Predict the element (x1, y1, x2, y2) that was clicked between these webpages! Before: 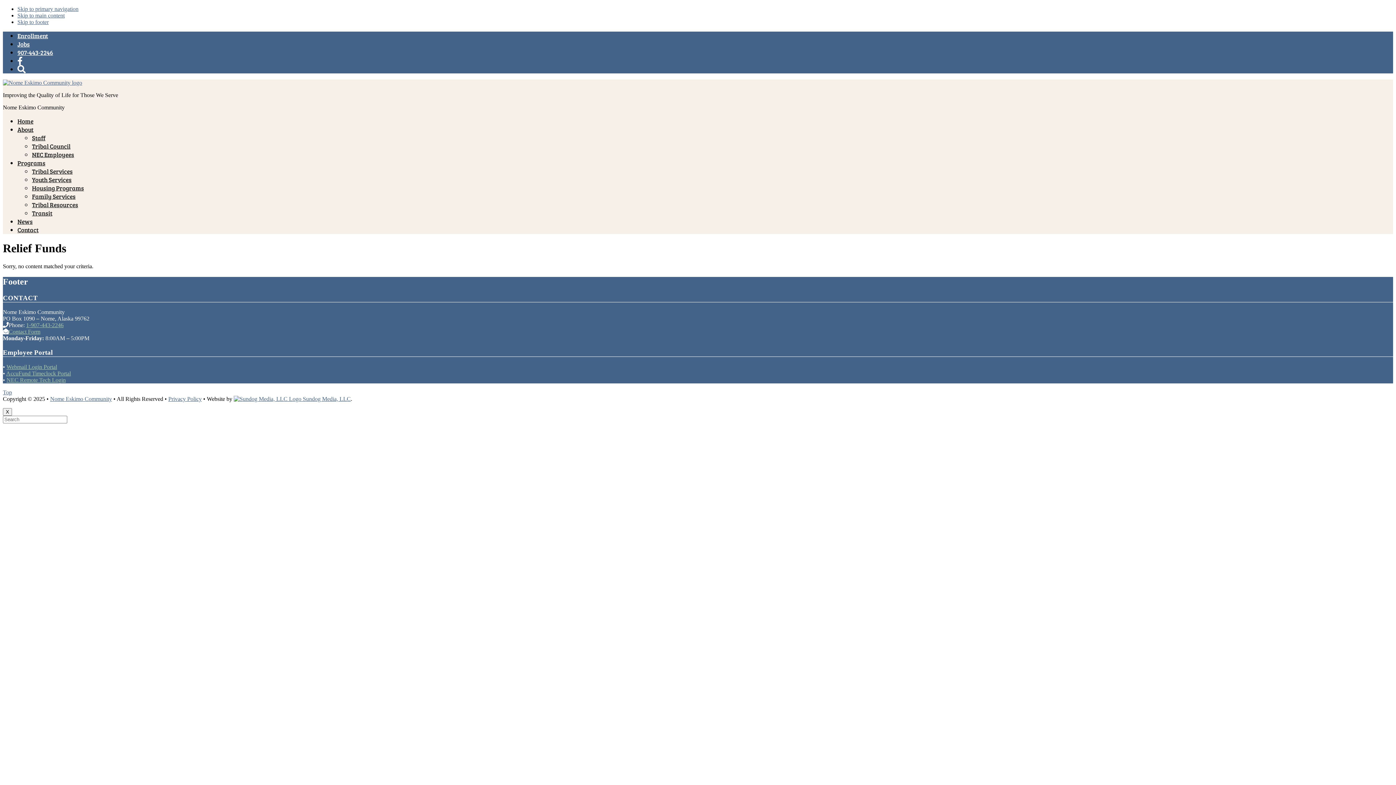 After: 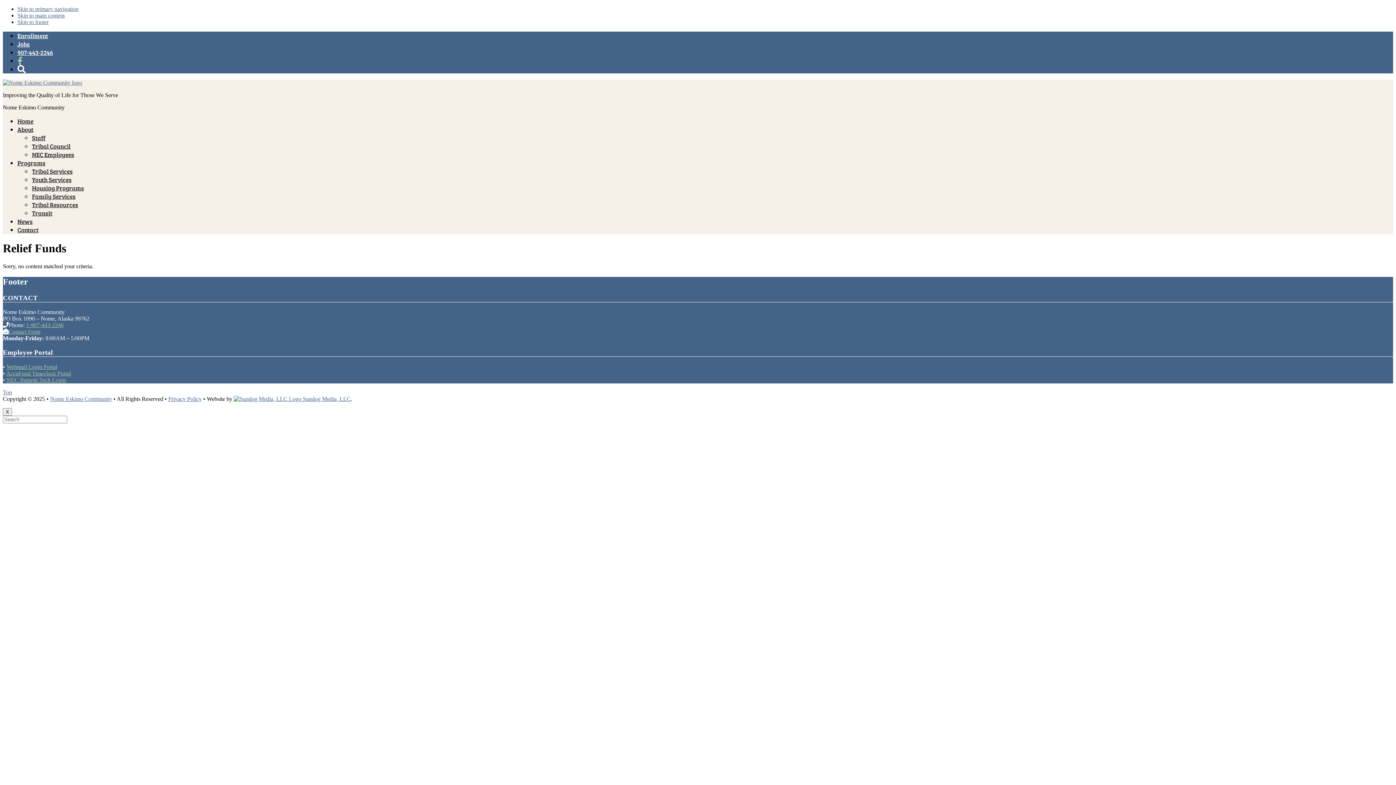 Action: bbox: (17, 56, 22, 65)